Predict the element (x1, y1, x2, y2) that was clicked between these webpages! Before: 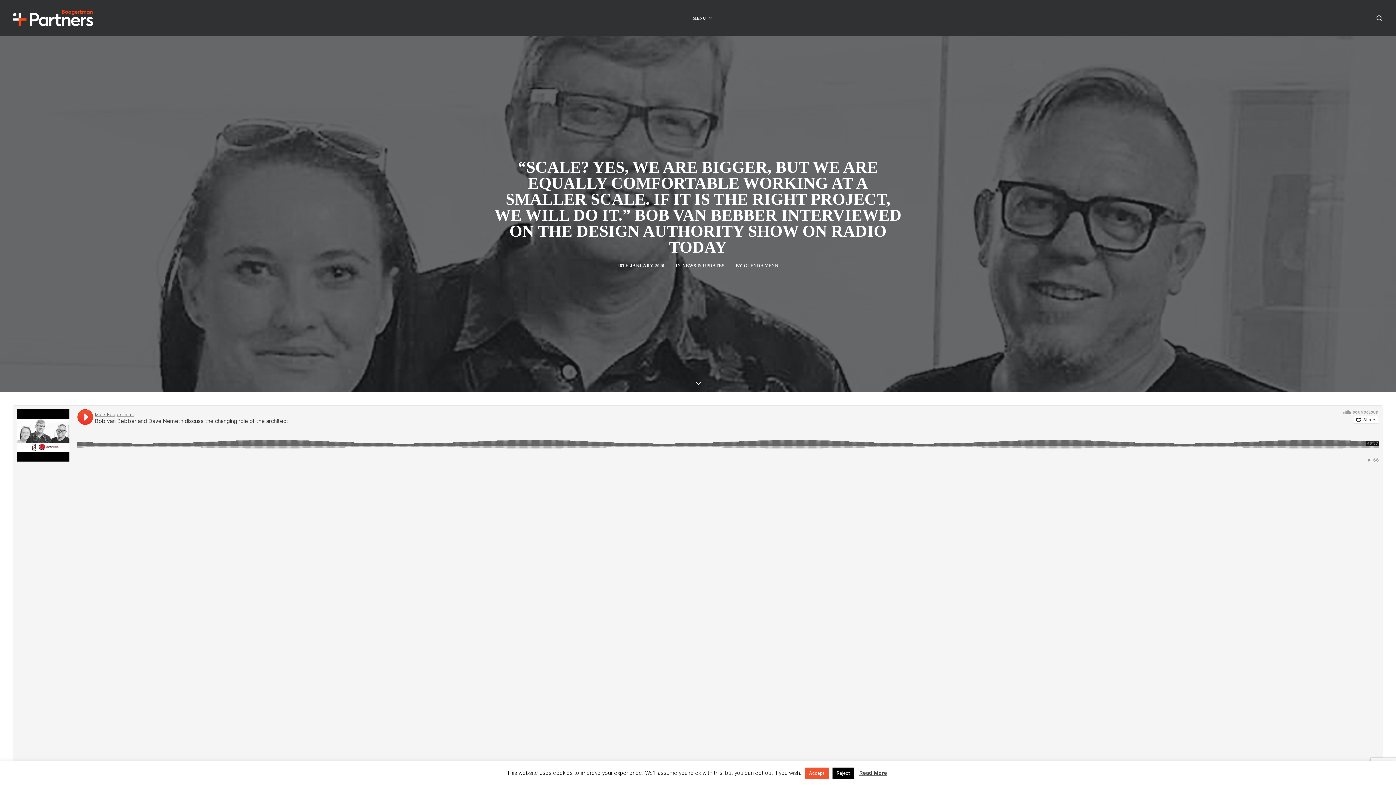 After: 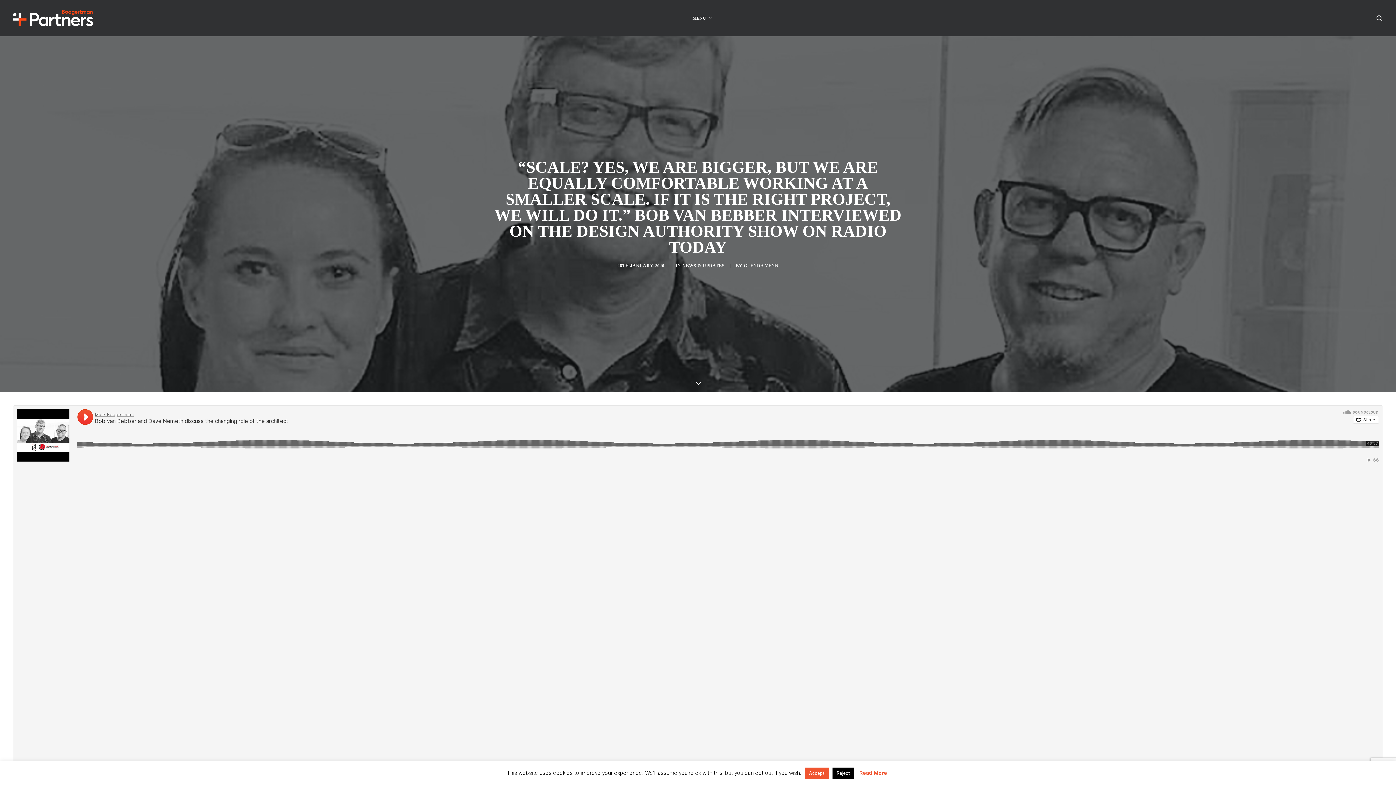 Action: bbox: (859, 770, 887, 776) label: Read More